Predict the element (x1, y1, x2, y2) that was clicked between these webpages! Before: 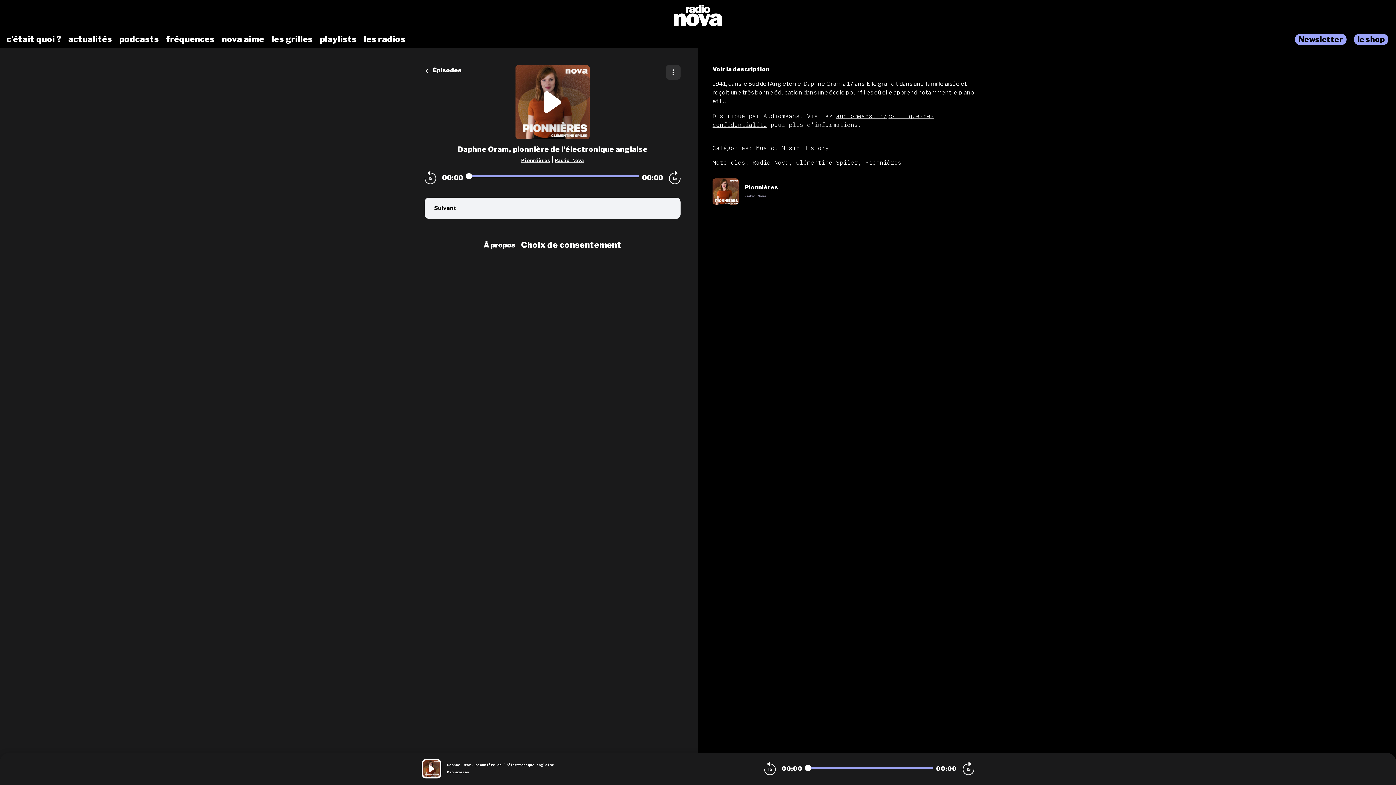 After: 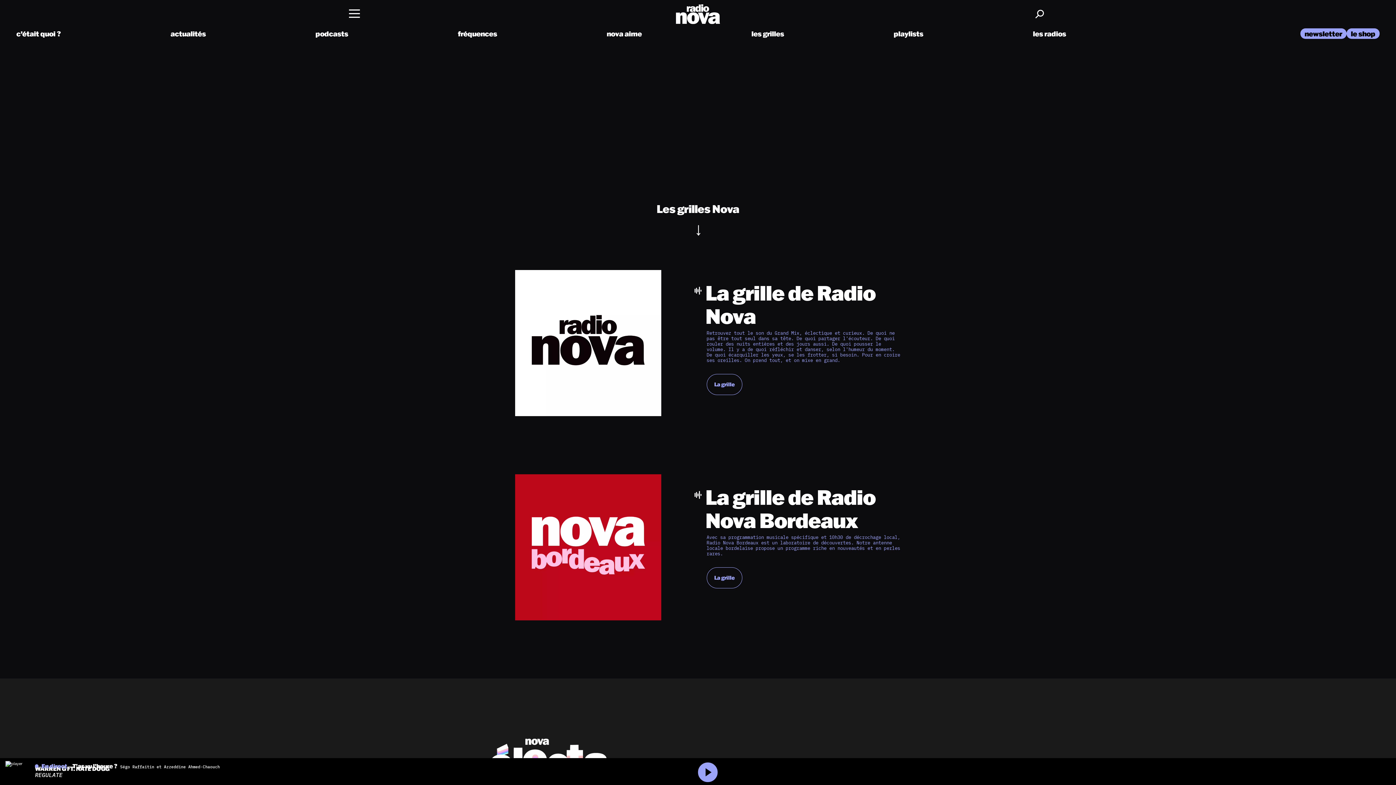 Action: bbox: (268, 33, 316, 45) label: les grilles